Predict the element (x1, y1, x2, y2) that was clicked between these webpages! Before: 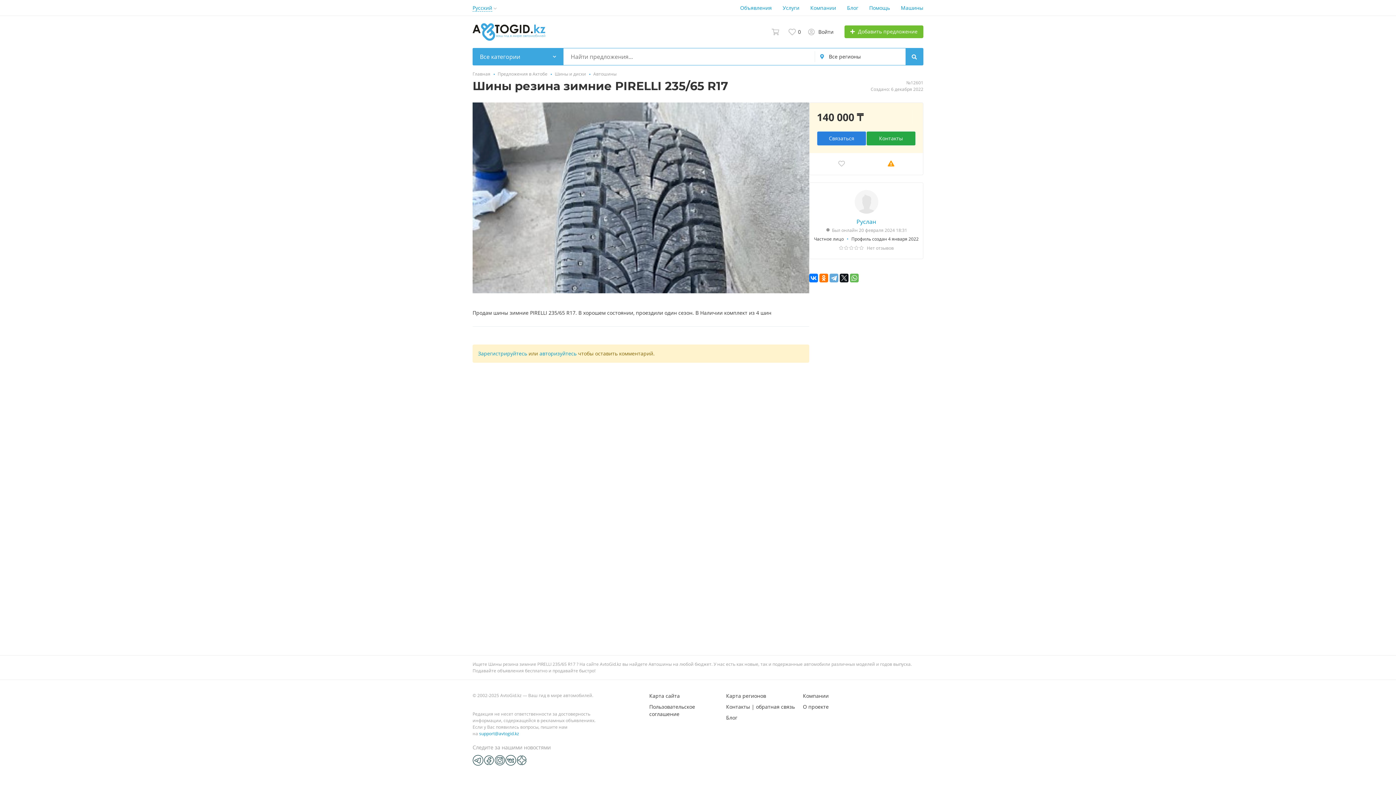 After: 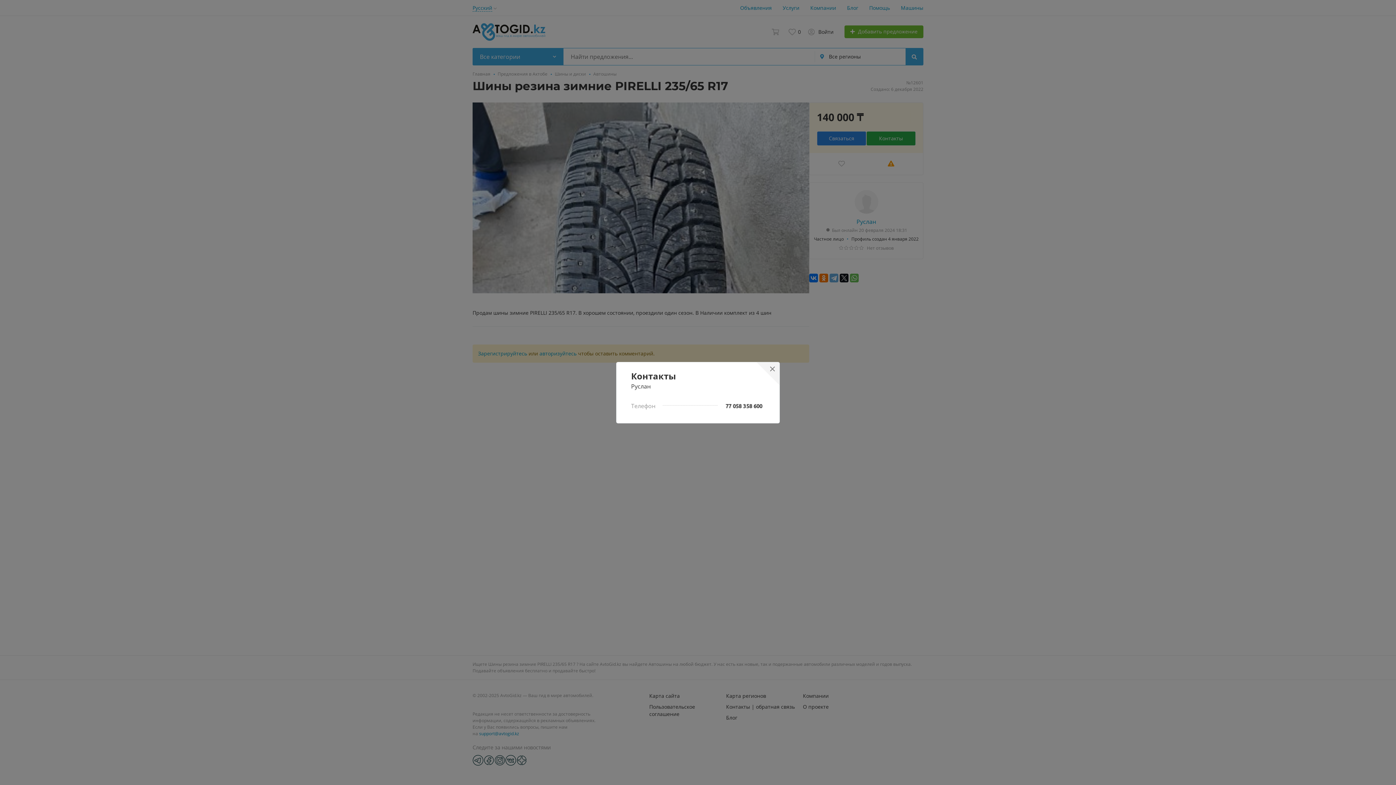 Action: bbox: (866, 131, 916, 145) label: Контакты